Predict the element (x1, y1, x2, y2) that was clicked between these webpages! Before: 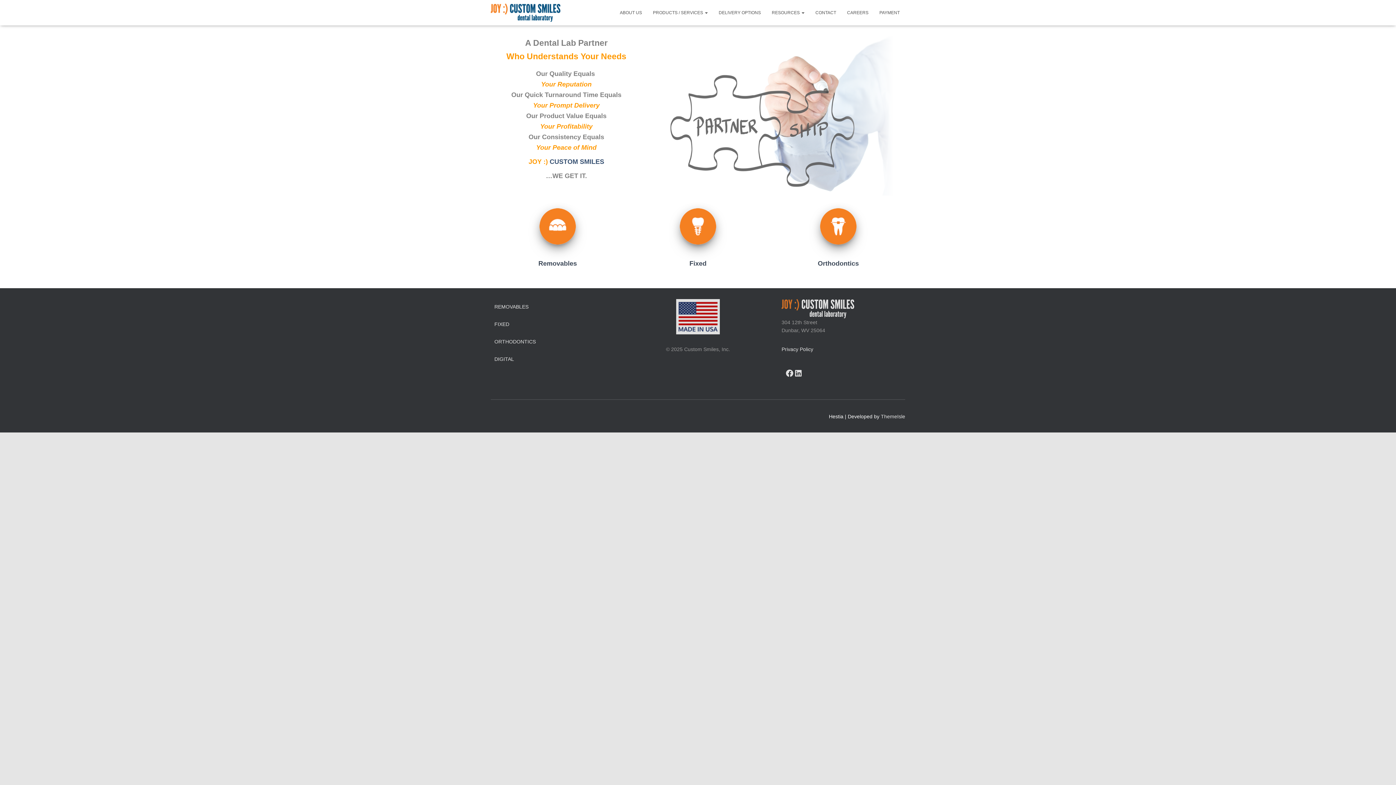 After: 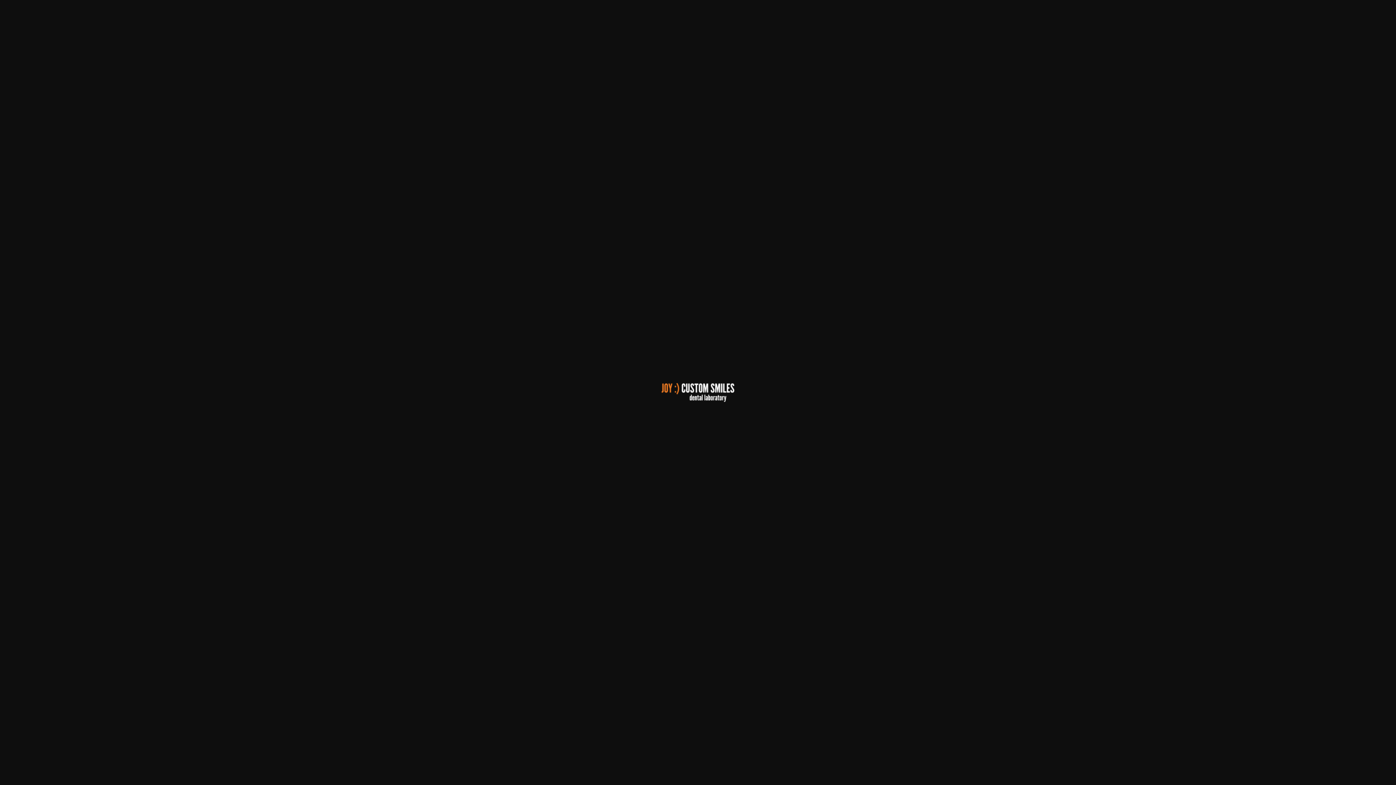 Action: bbox: (781, 299, 854, 318)